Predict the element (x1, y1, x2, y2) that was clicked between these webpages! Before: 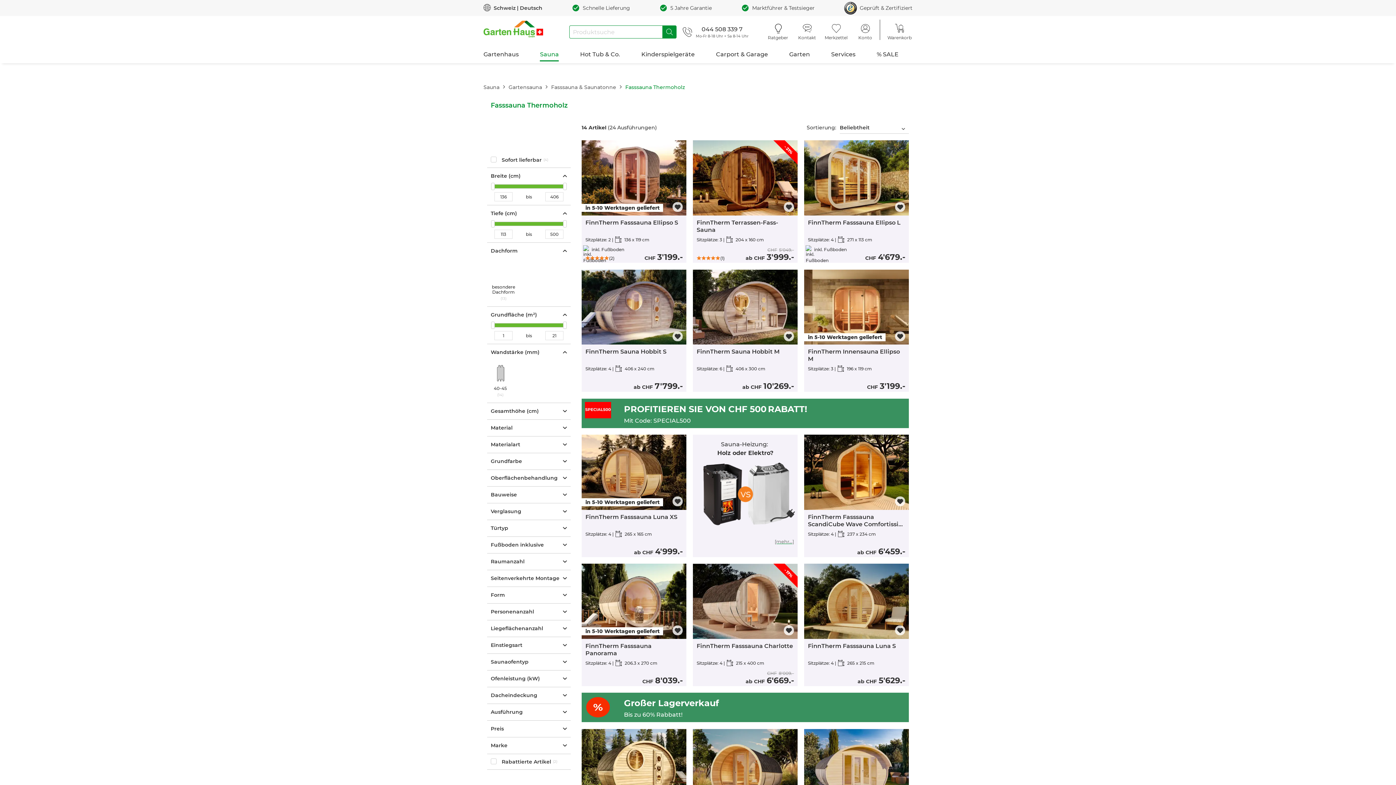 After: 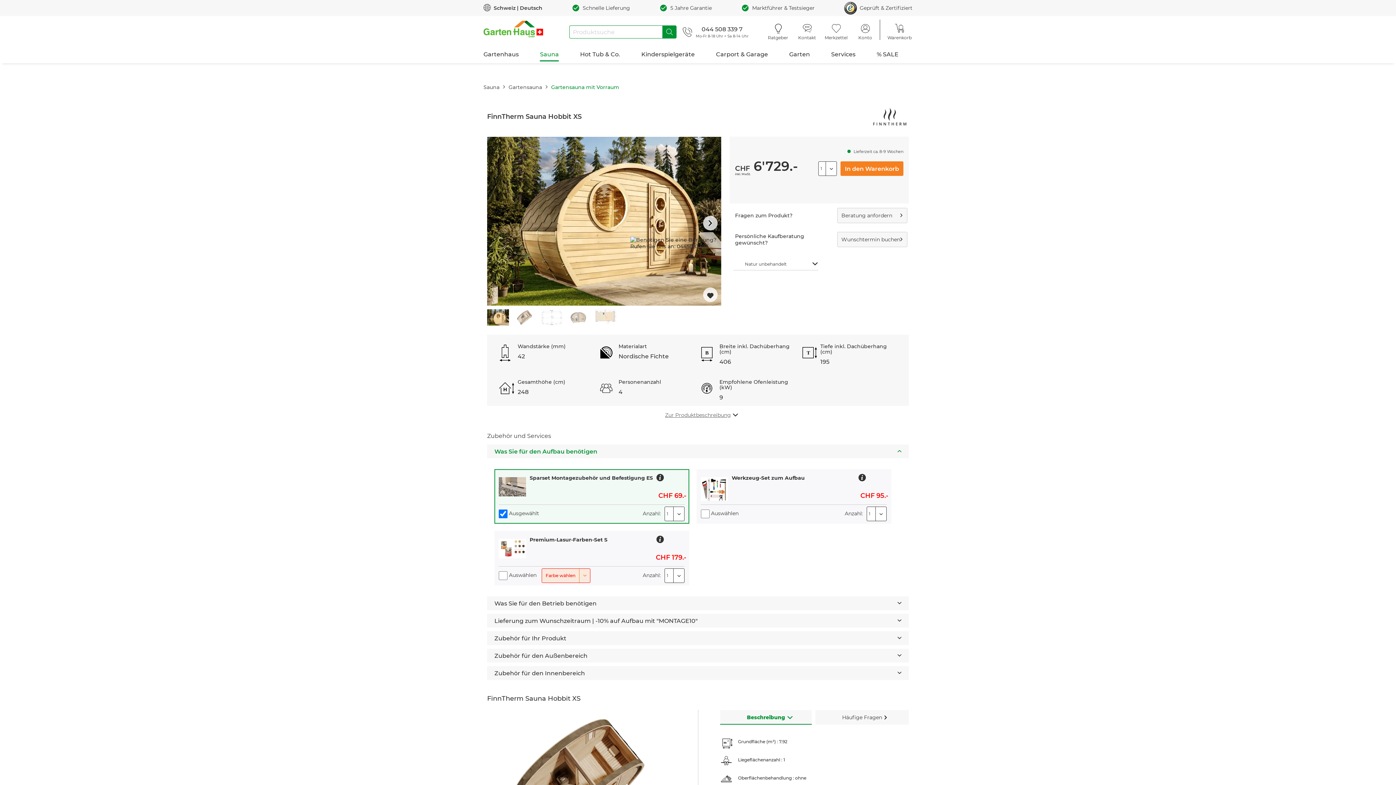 Action: bbox: (581, 729, 686, 804)